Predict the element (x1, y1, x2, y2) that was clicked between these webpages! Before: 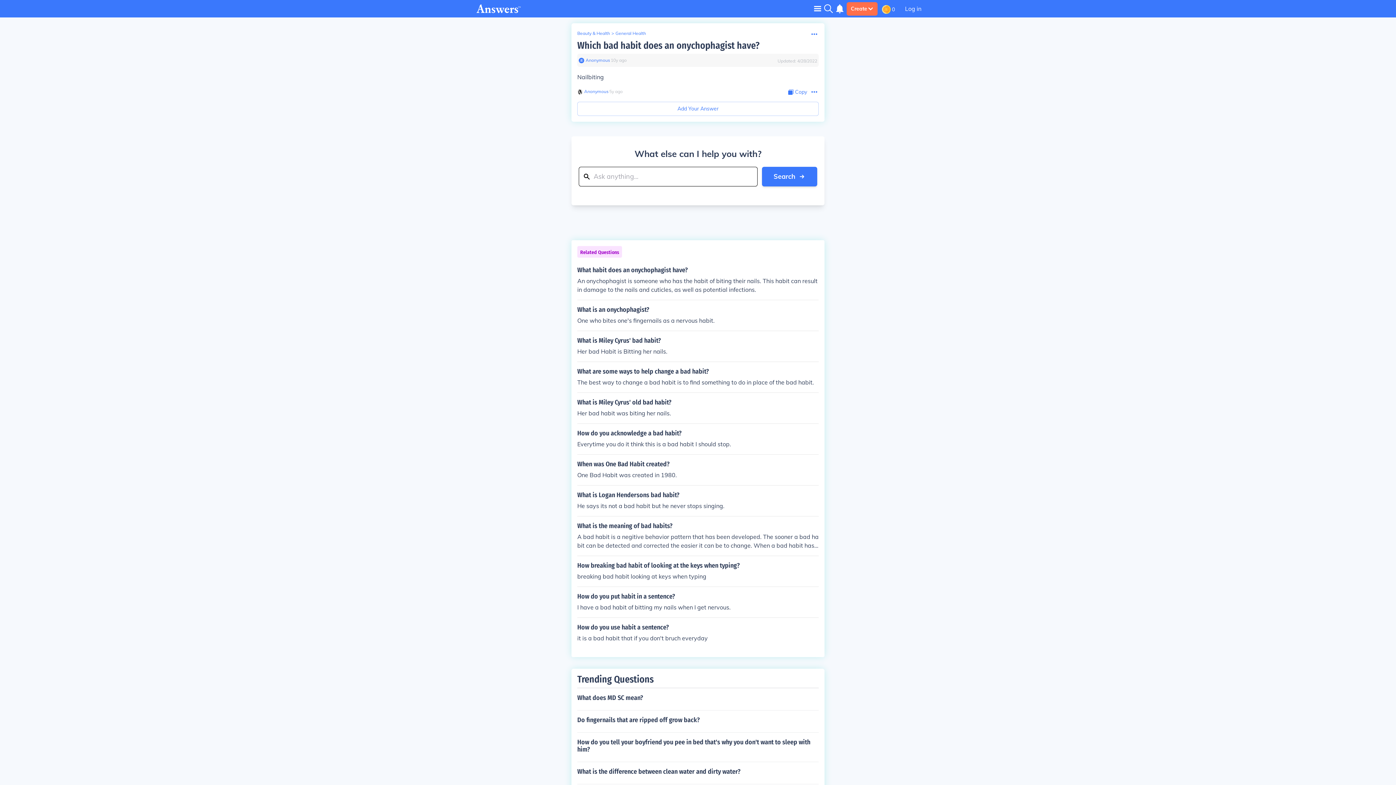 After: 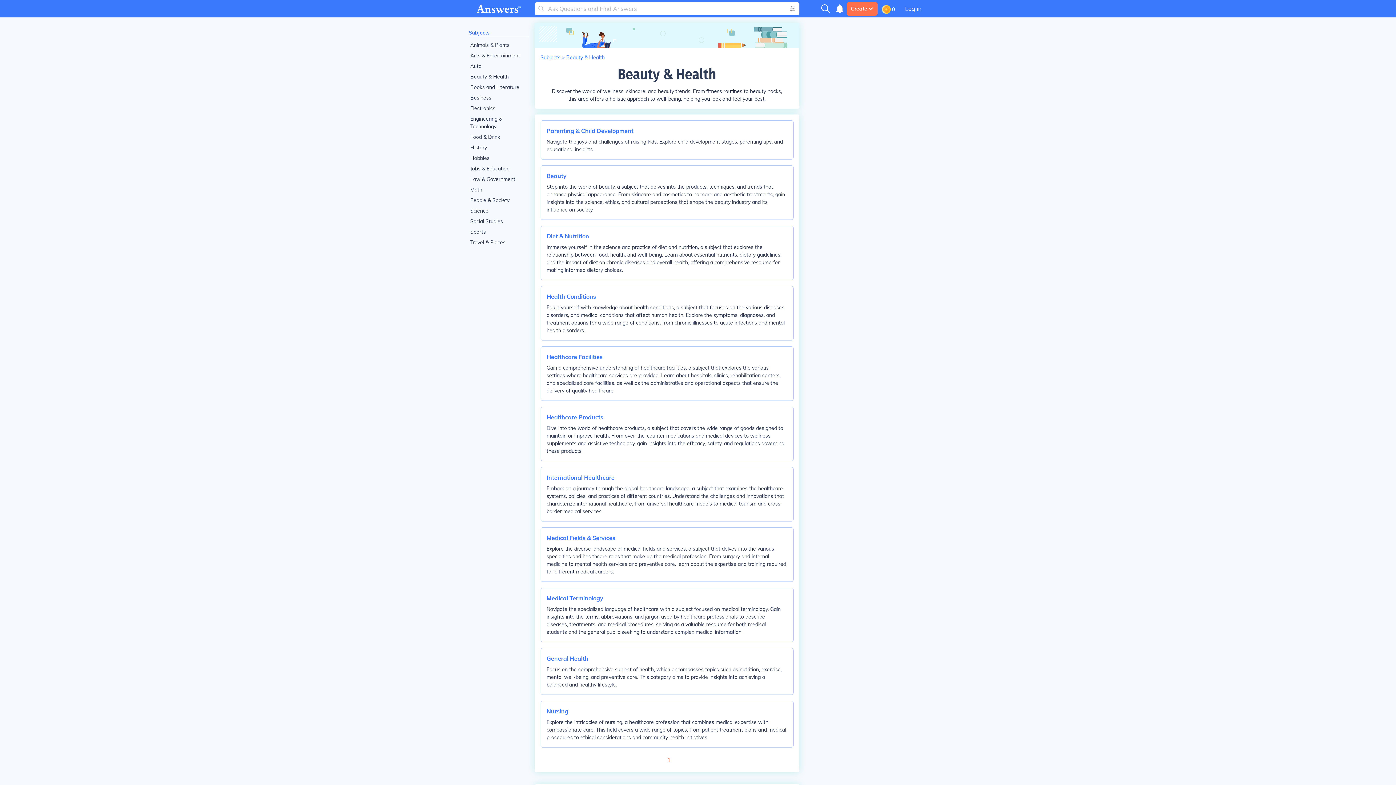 Action: bbox: (577, 30, 610, 36) label: Beauty & Health